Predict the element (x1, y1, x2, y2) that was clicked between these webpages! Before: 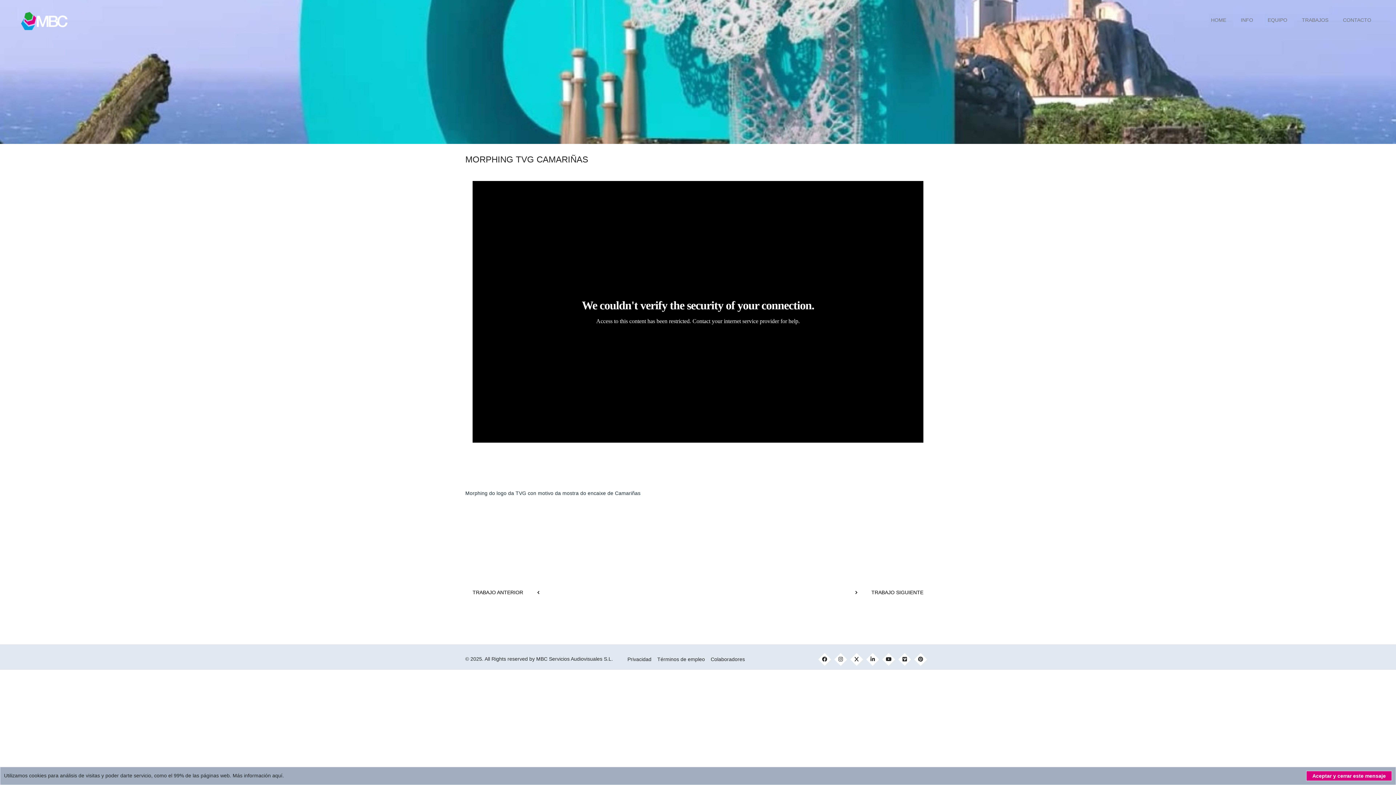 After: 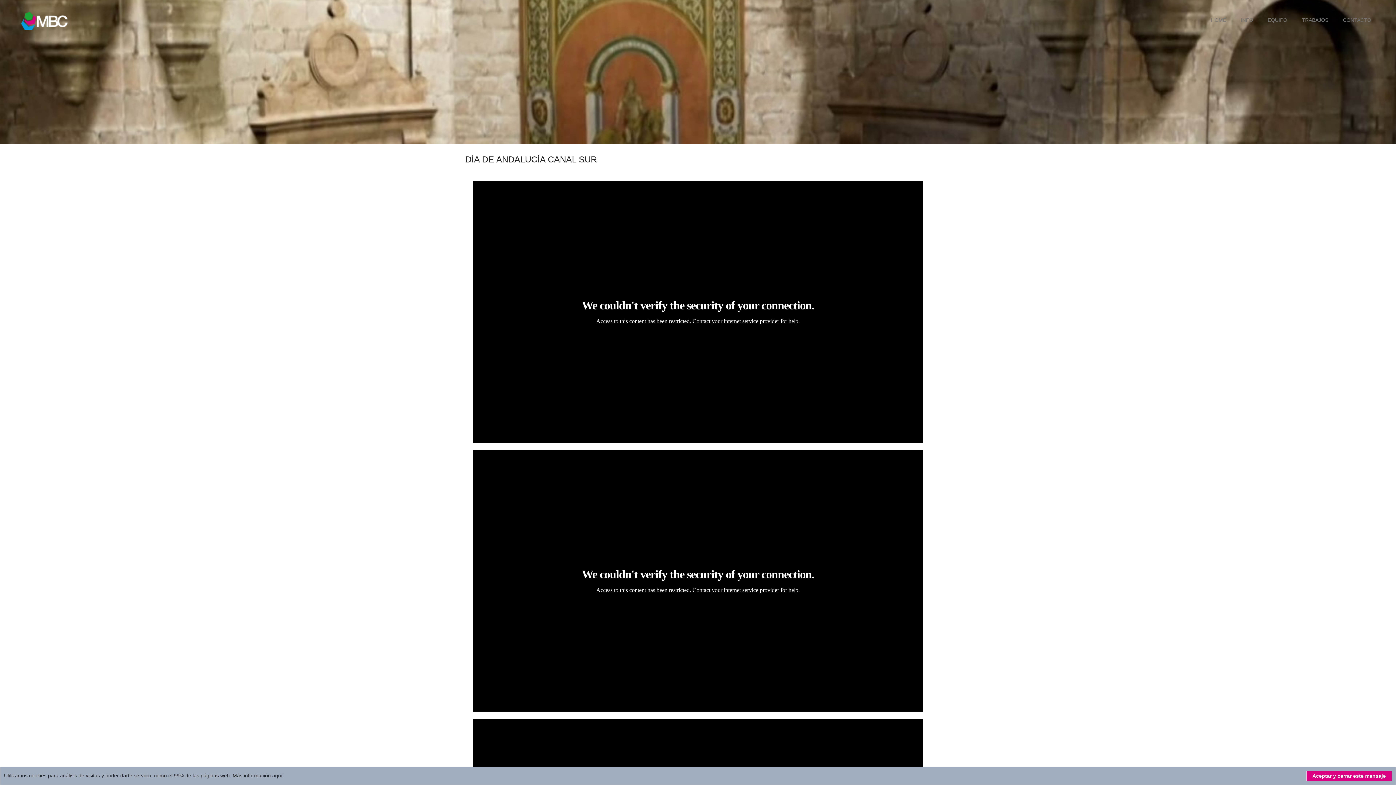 Action: bbox: (465, 584, 544, 600) label: TRABAJO ANTERIOR 